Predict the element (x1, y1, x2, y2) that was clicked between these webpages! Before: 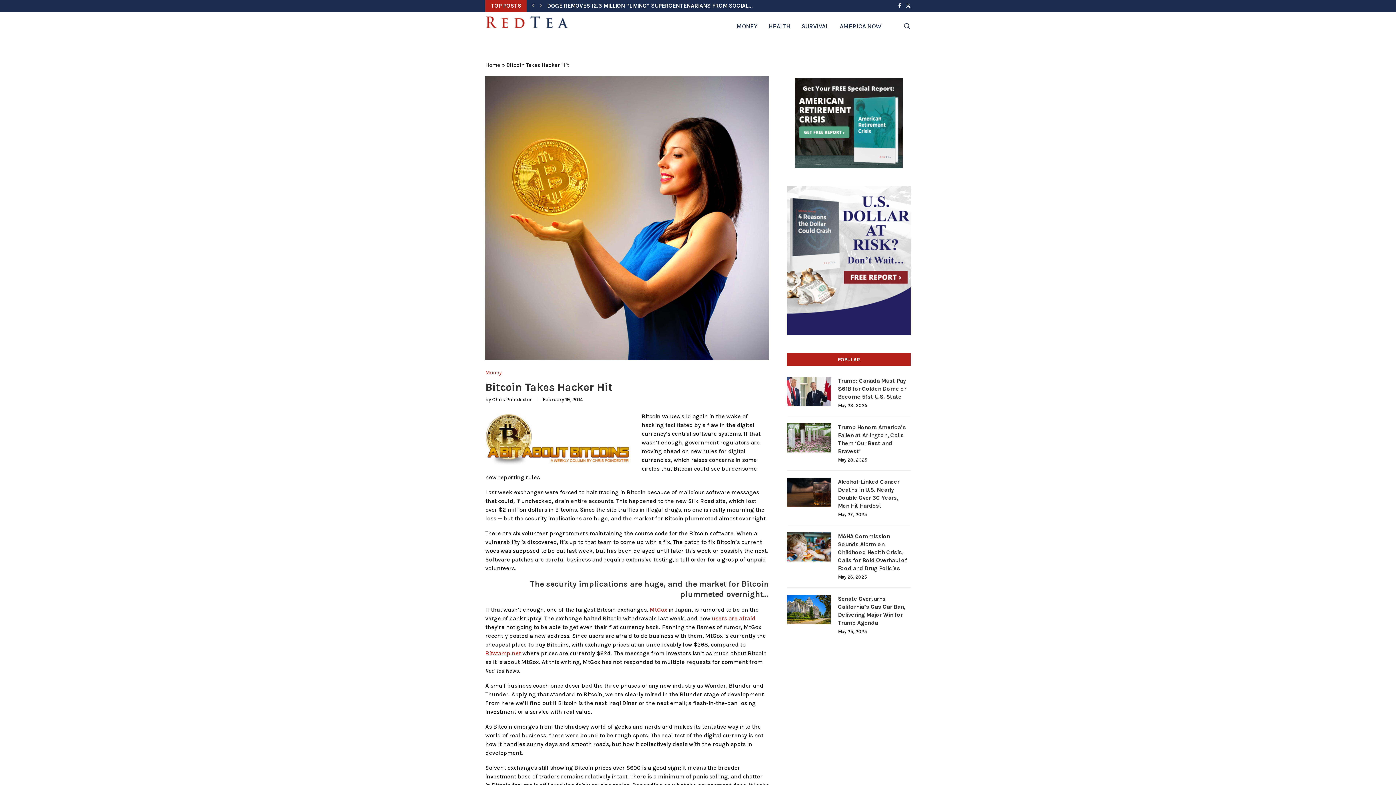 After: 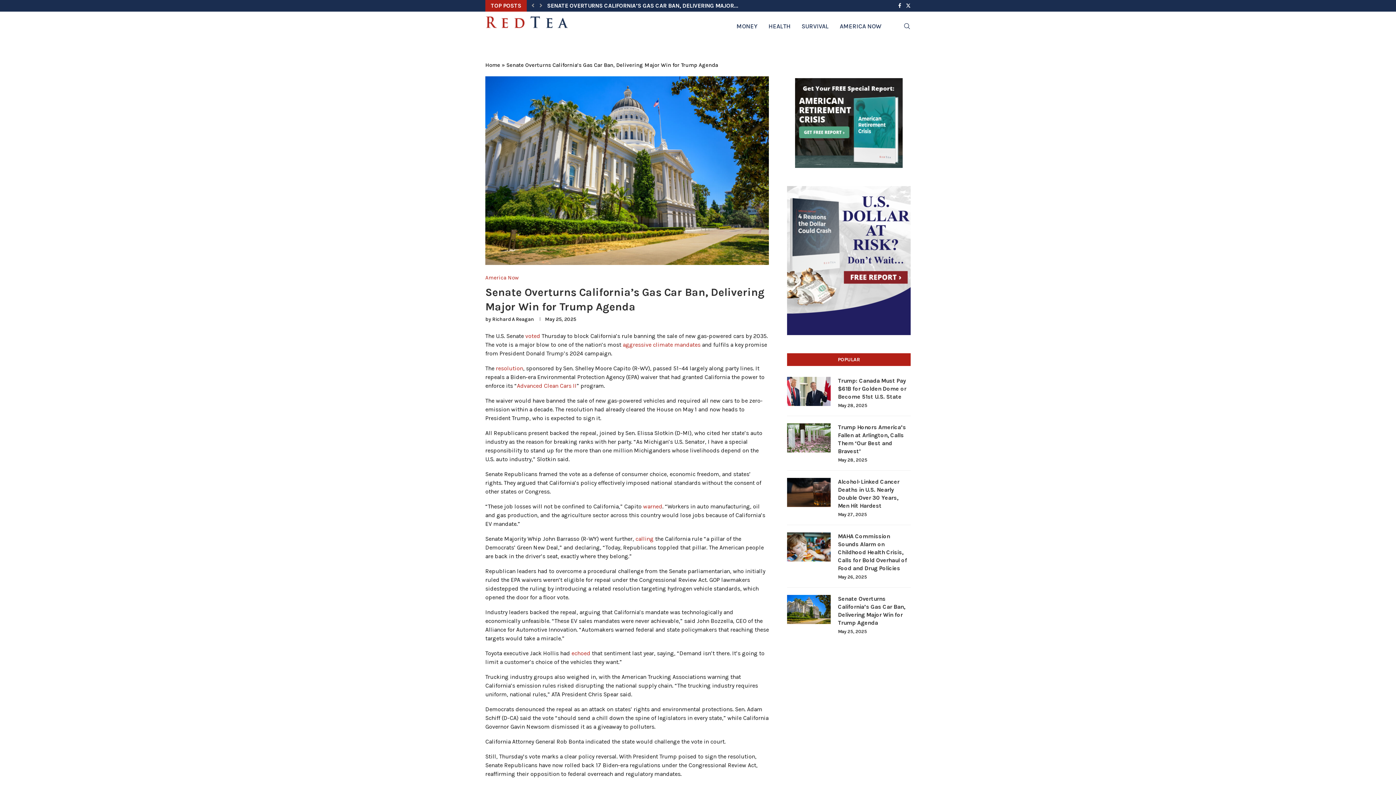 Action: bbox: (787, 595, 830, 624)